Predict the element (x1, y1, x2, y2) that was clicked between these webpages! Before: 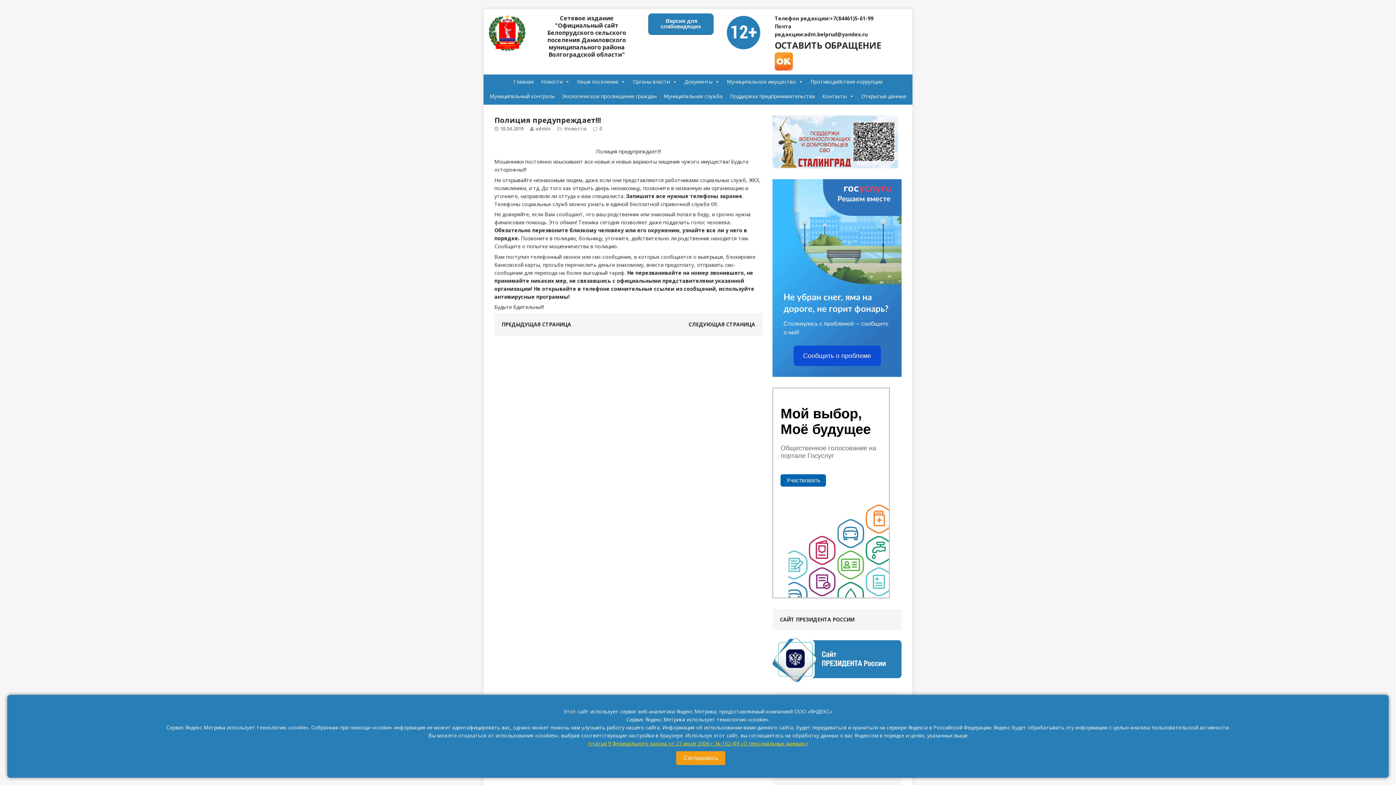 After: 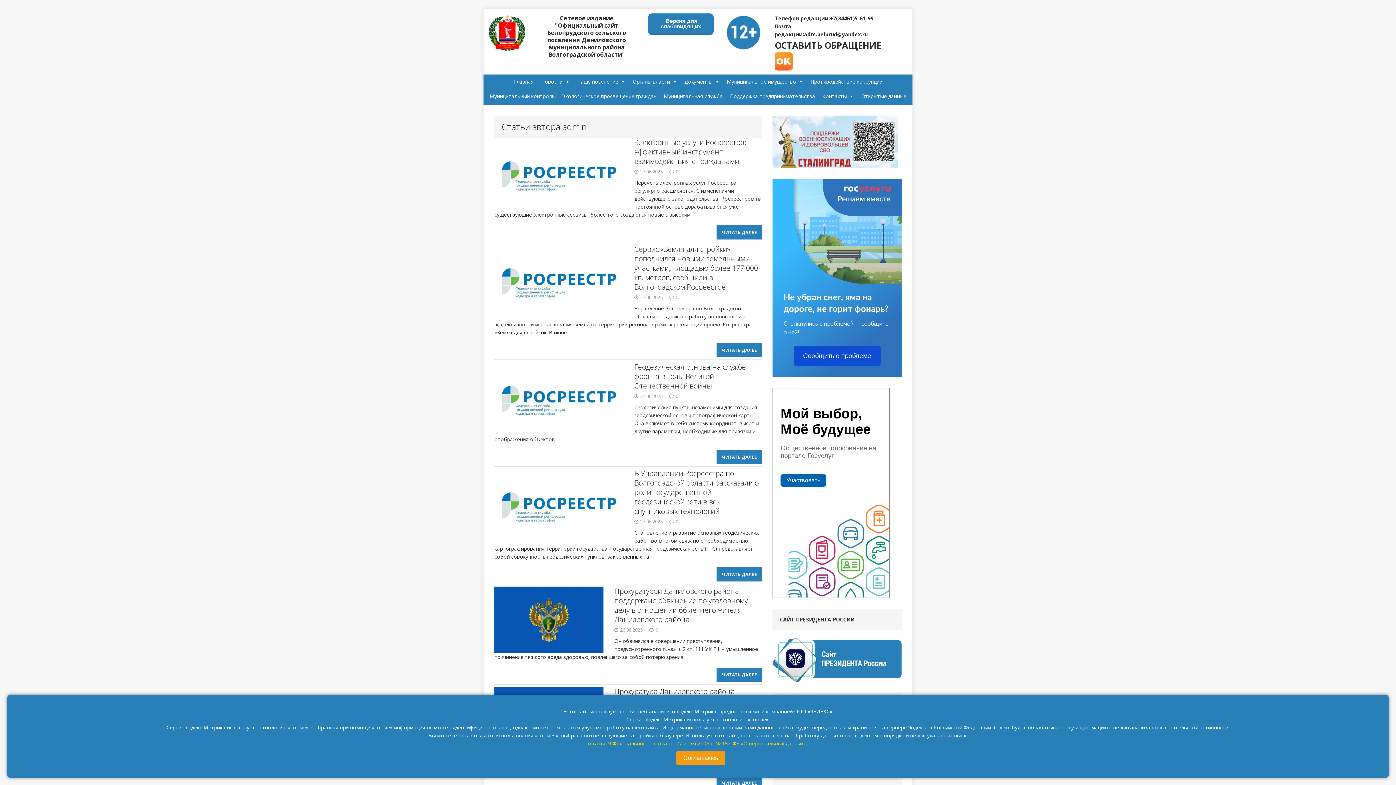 Action: label: admin bbox: (535, 125, 550, 132)